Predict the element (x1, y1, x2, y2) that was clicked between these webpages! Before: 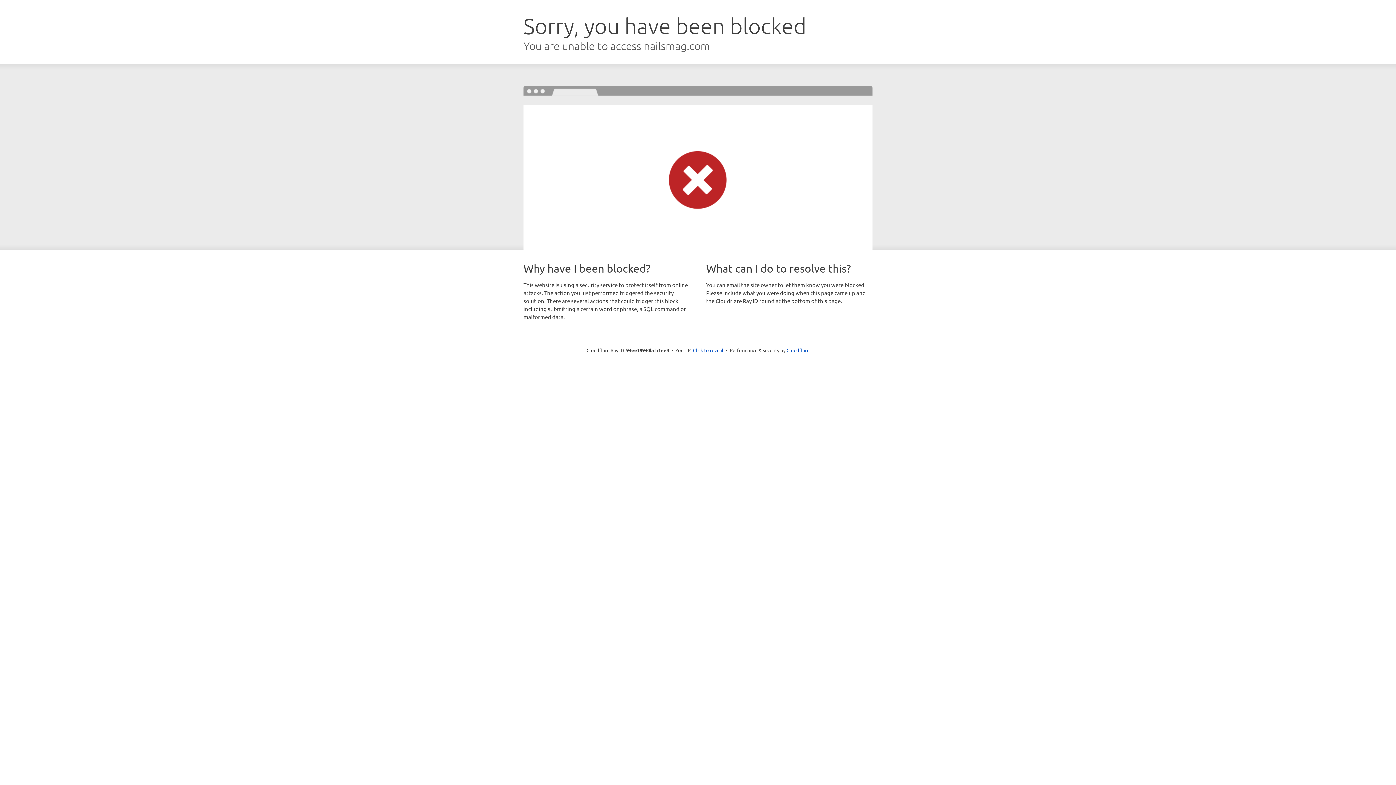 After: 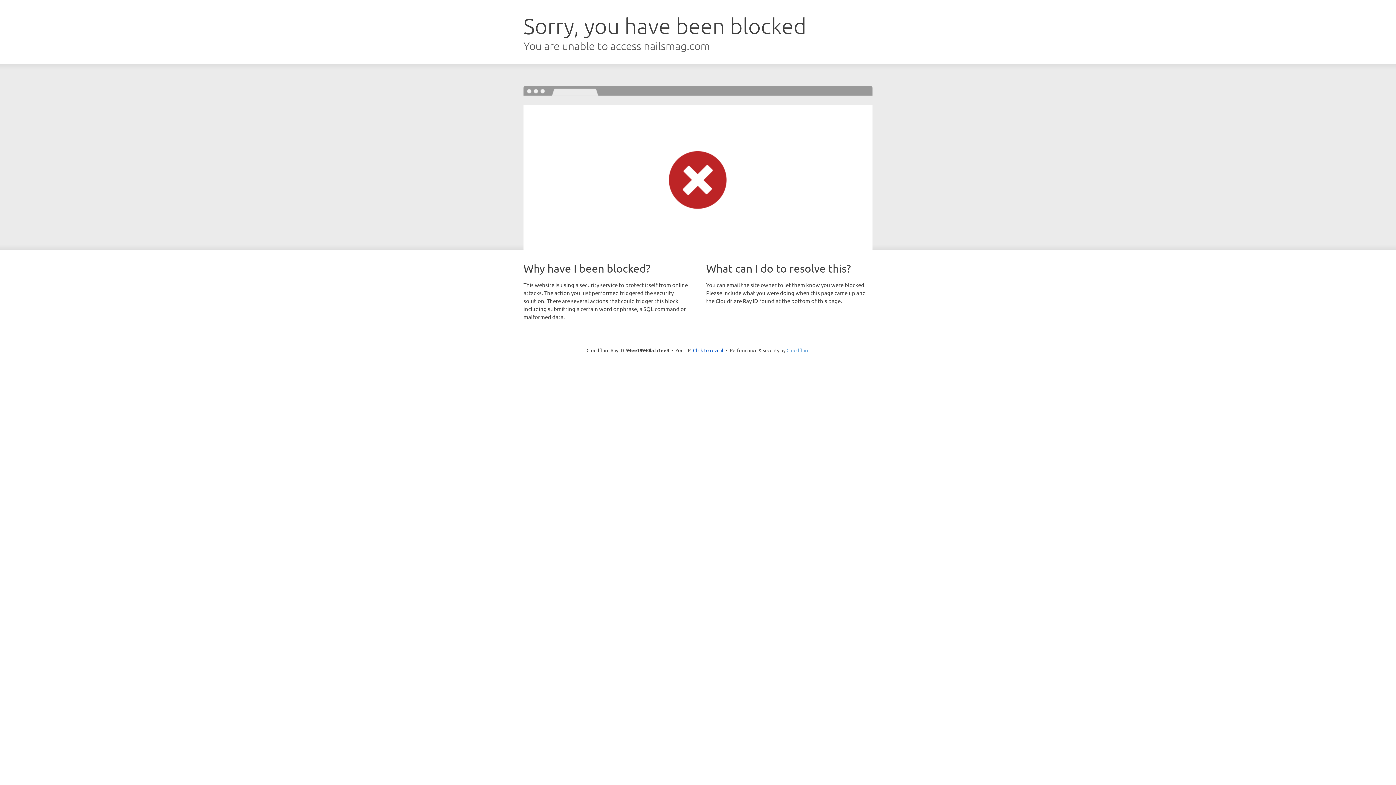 Action: label: Cloudflare bbox: (786, 347, 809, 353)